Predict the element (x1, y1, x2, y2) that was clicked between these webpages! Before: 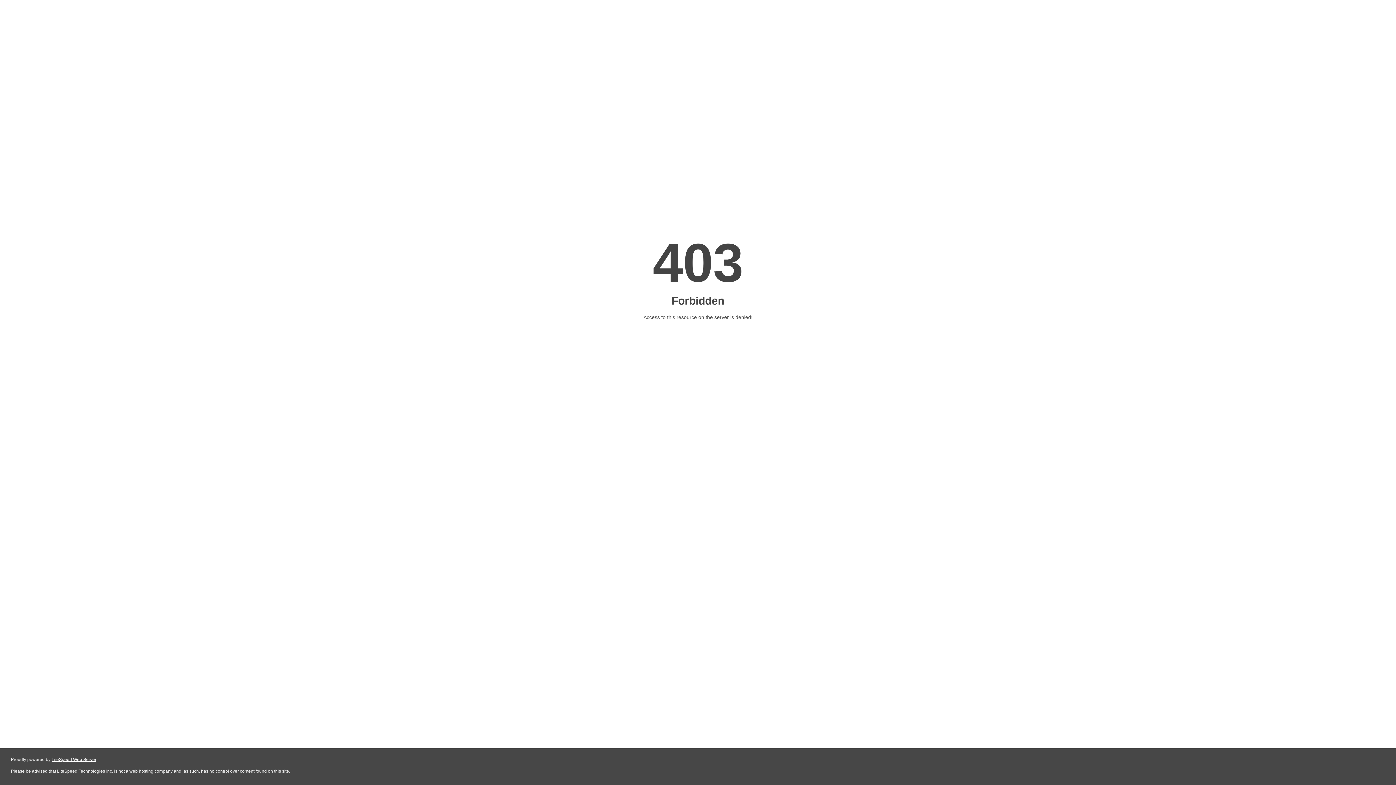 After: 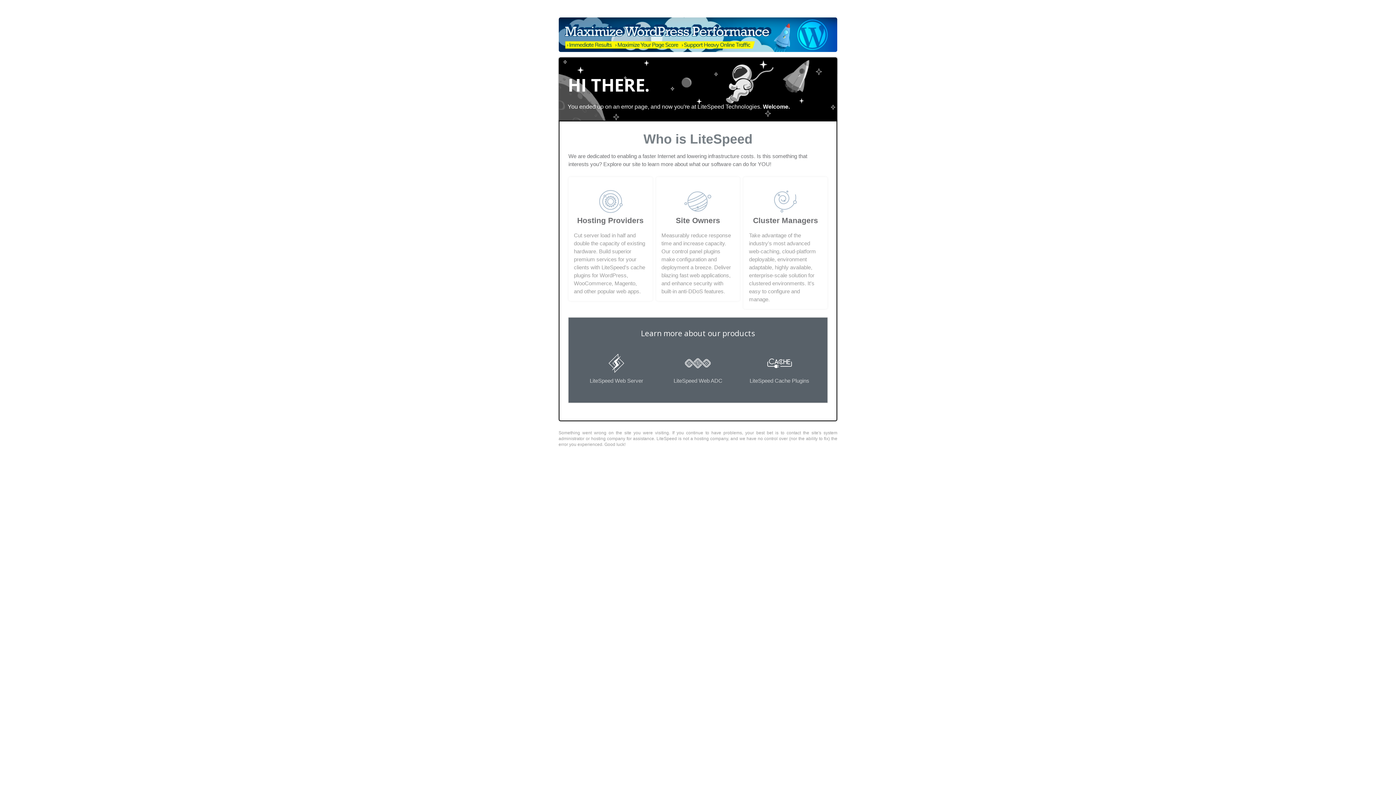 Action: label: LiteSpeed Web Server bbox: (51, 757, 96, 762)